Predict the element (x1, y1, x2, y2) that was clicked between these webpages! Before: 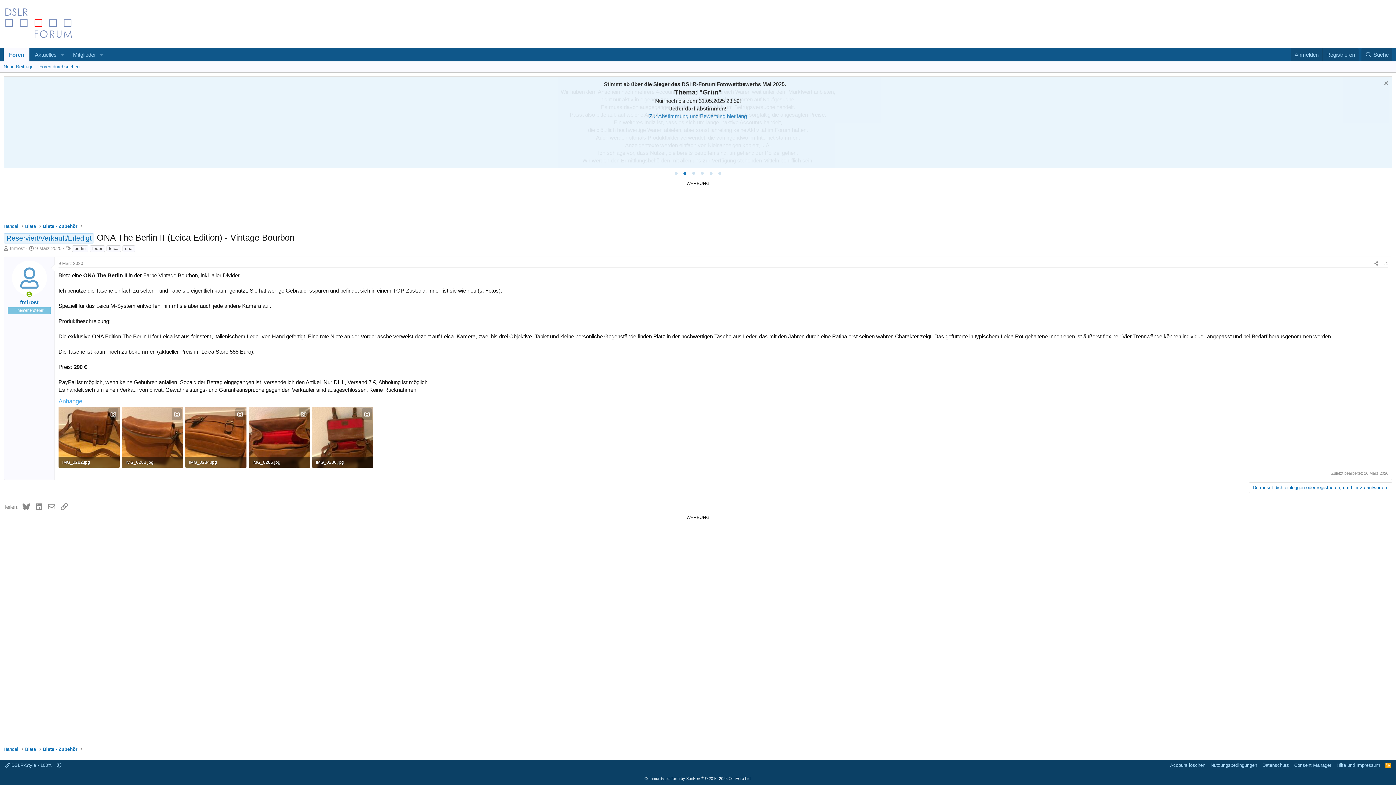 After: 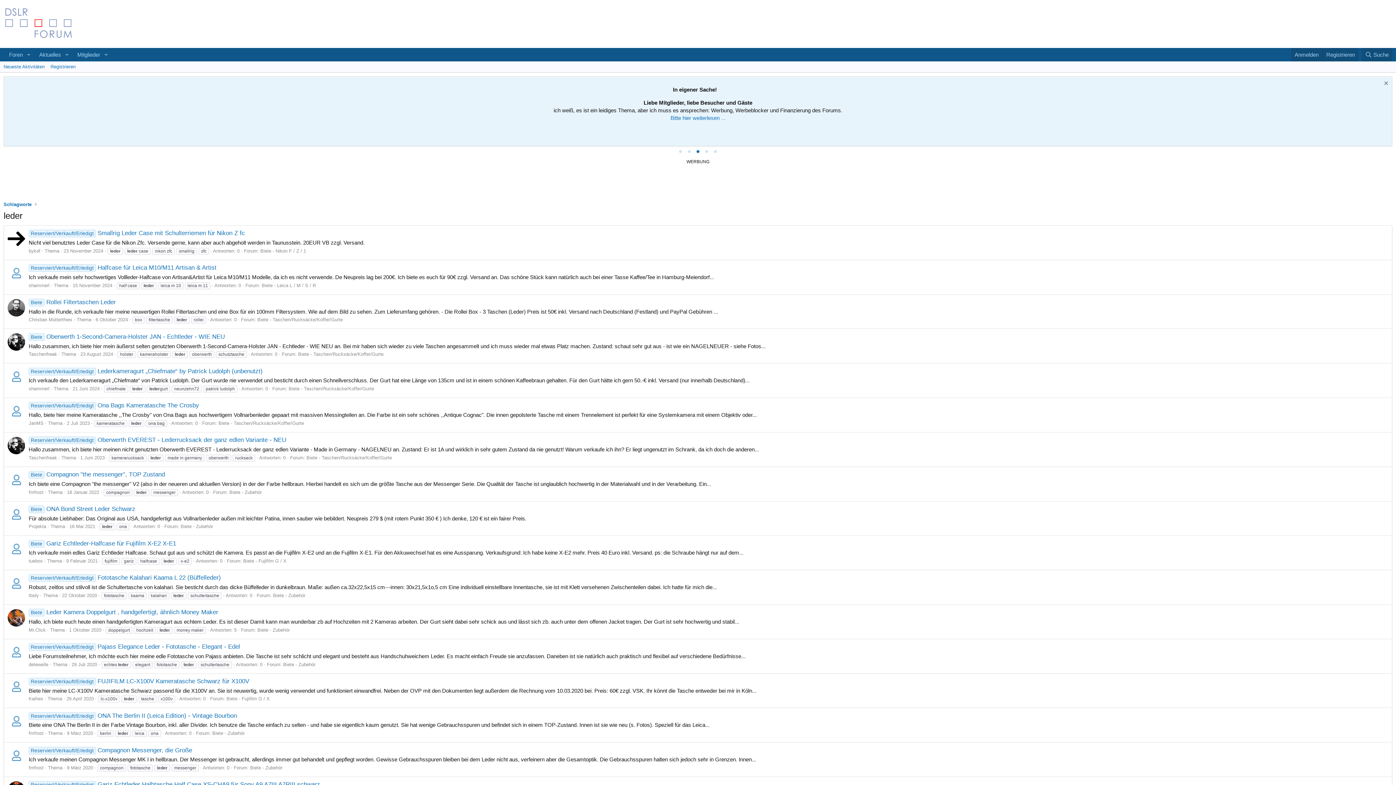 Action: label: leder bbox: (89, 245, 105, 252)